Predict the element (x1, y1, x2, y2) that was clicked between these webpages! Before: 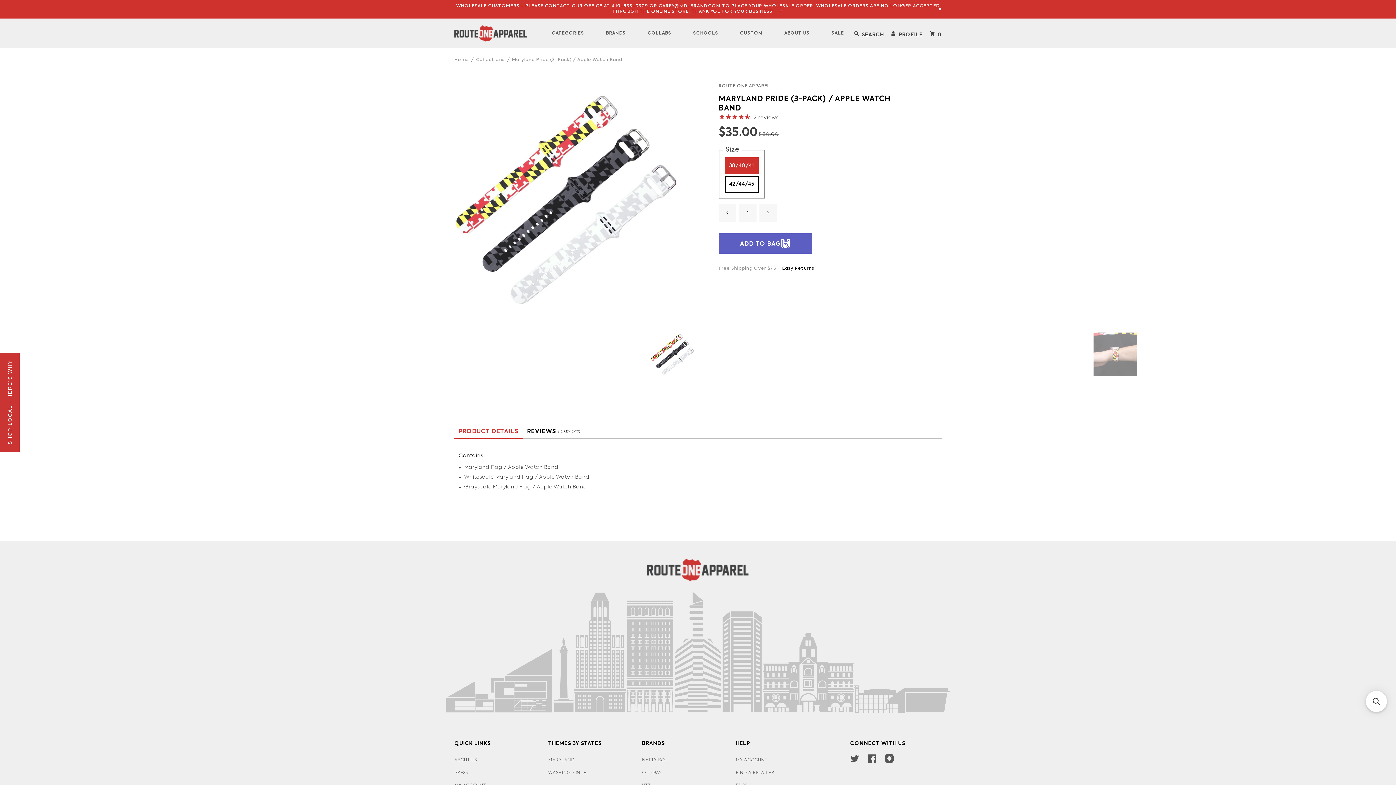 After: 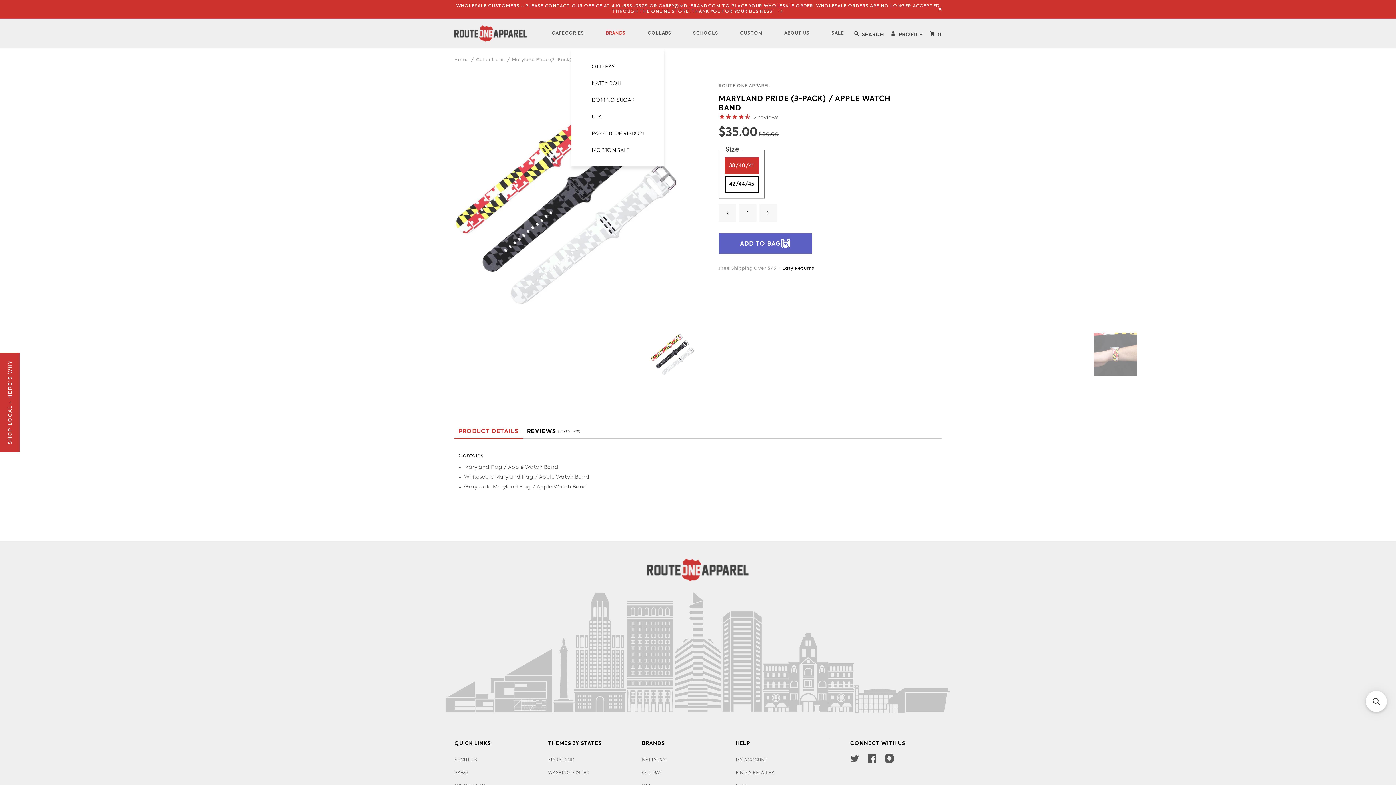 Action: bbox: (602, 18, 629, 48) label: BRANDS